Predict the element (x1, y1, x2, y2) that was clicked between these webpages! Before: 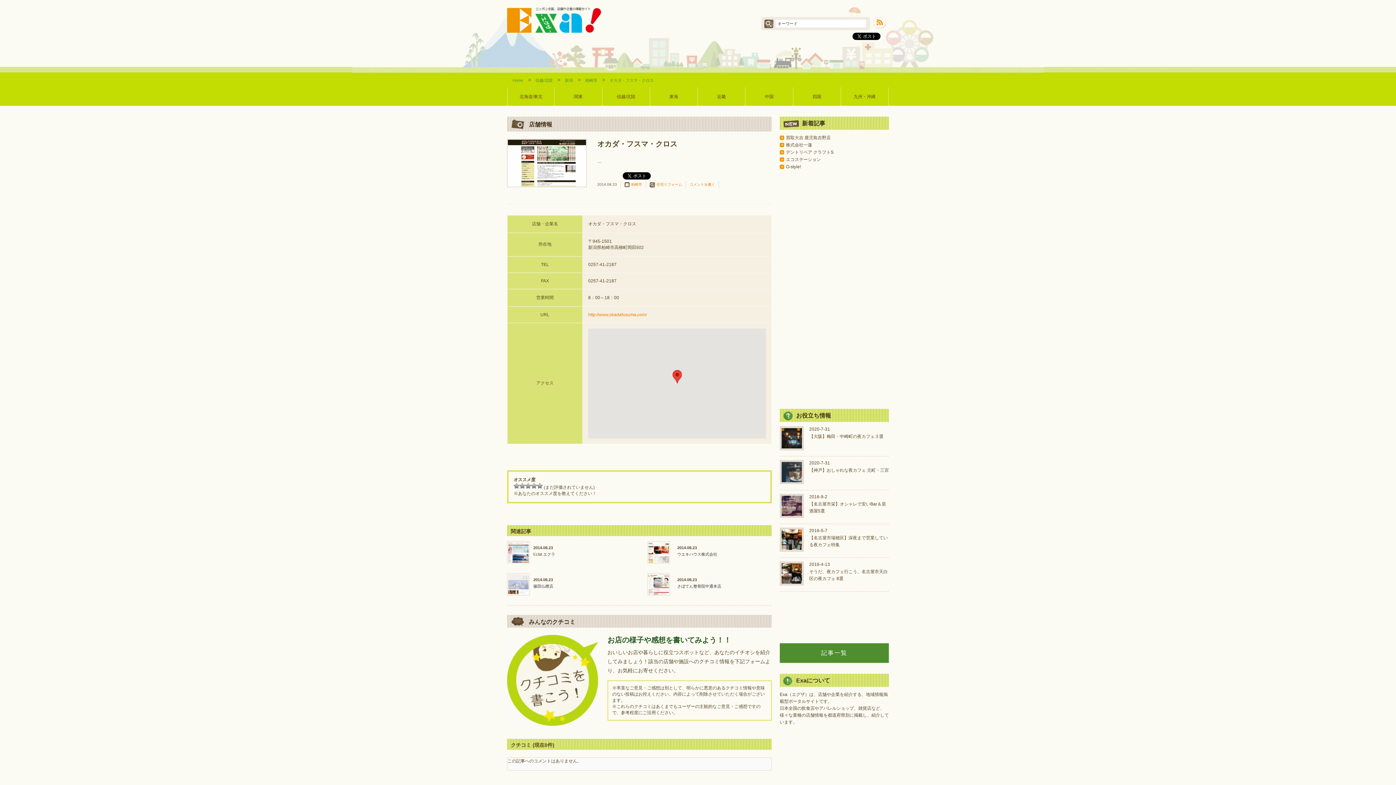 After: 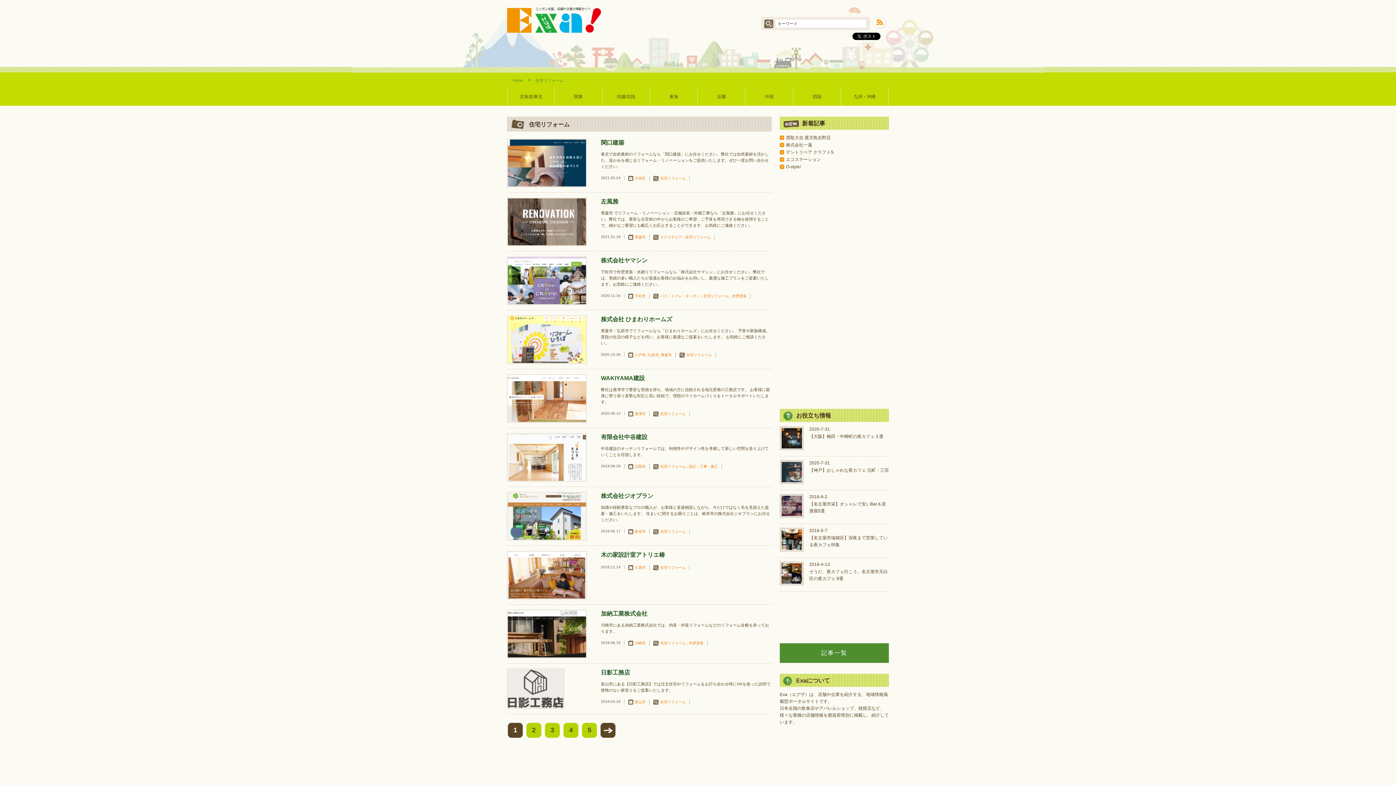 Action: bbox: (656, 182, 682, 186) label: 住宅リフォーム